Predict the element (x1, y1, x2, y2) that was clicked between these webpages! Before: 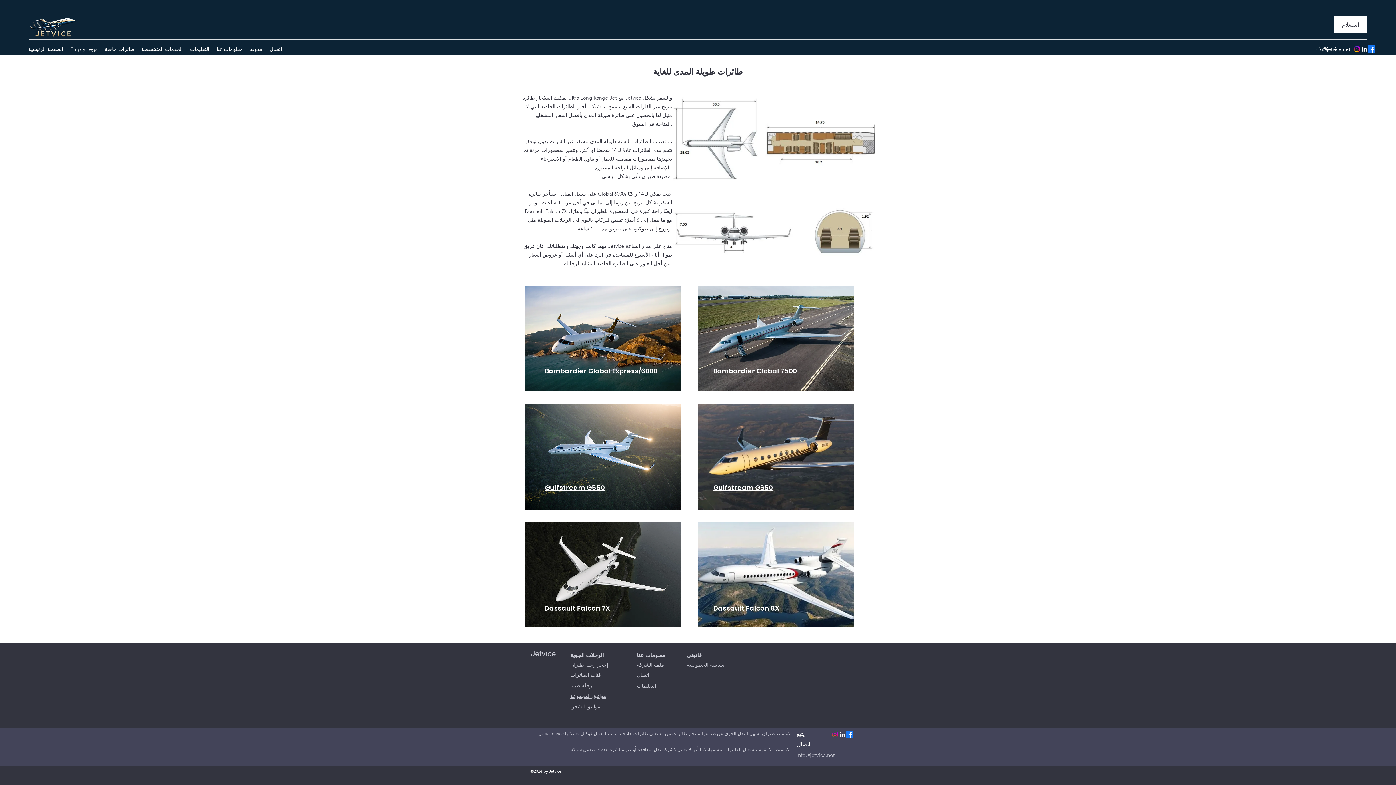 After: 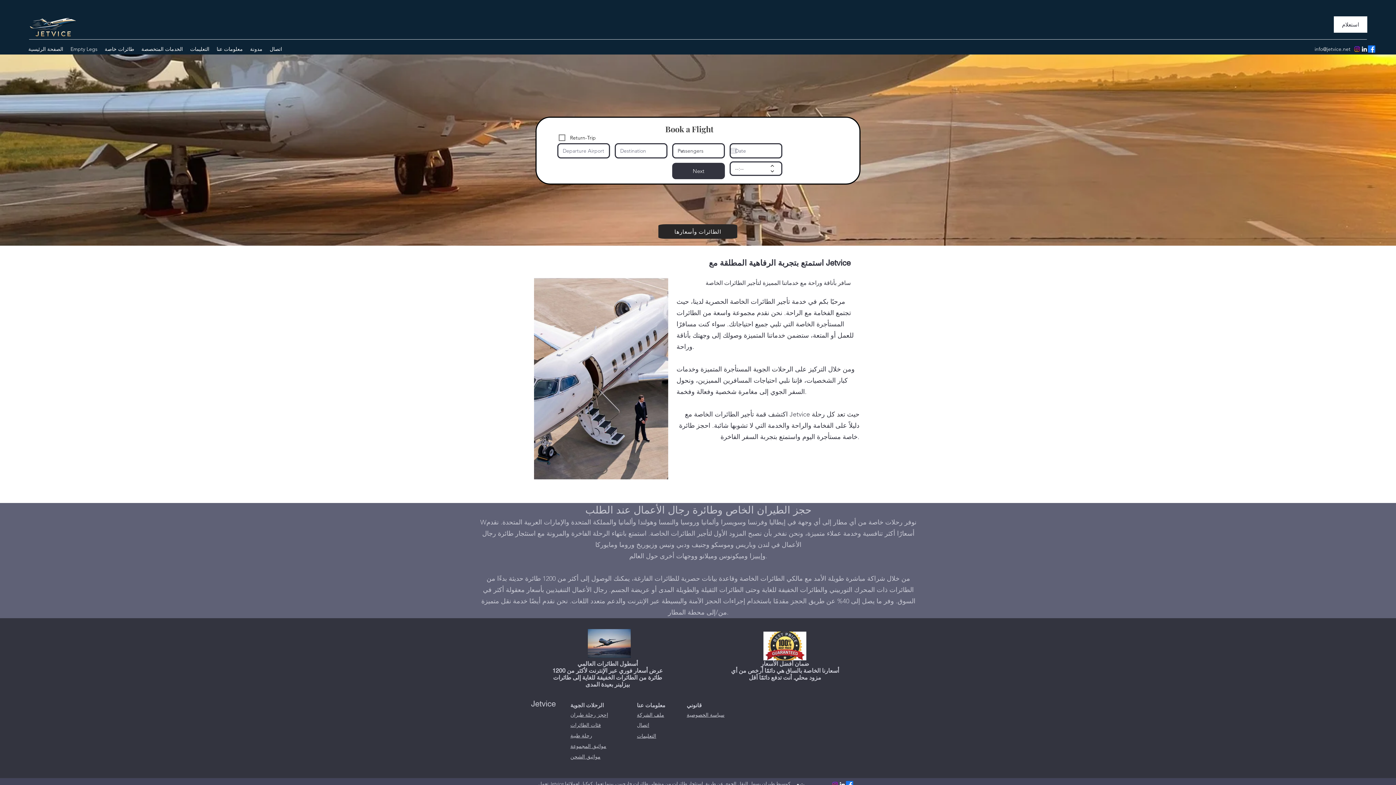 Action: label: استعلام bbox: (1334, 16, 1367, 32)